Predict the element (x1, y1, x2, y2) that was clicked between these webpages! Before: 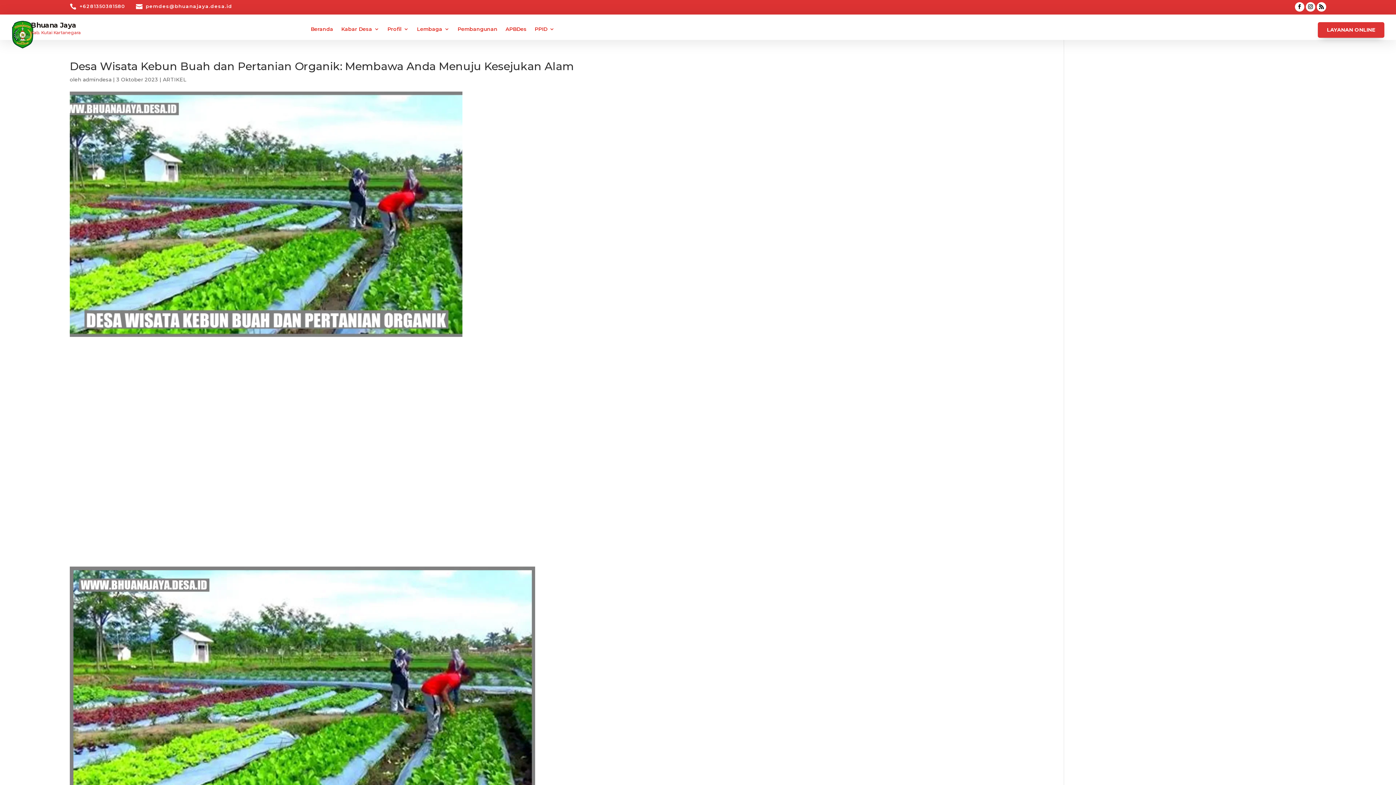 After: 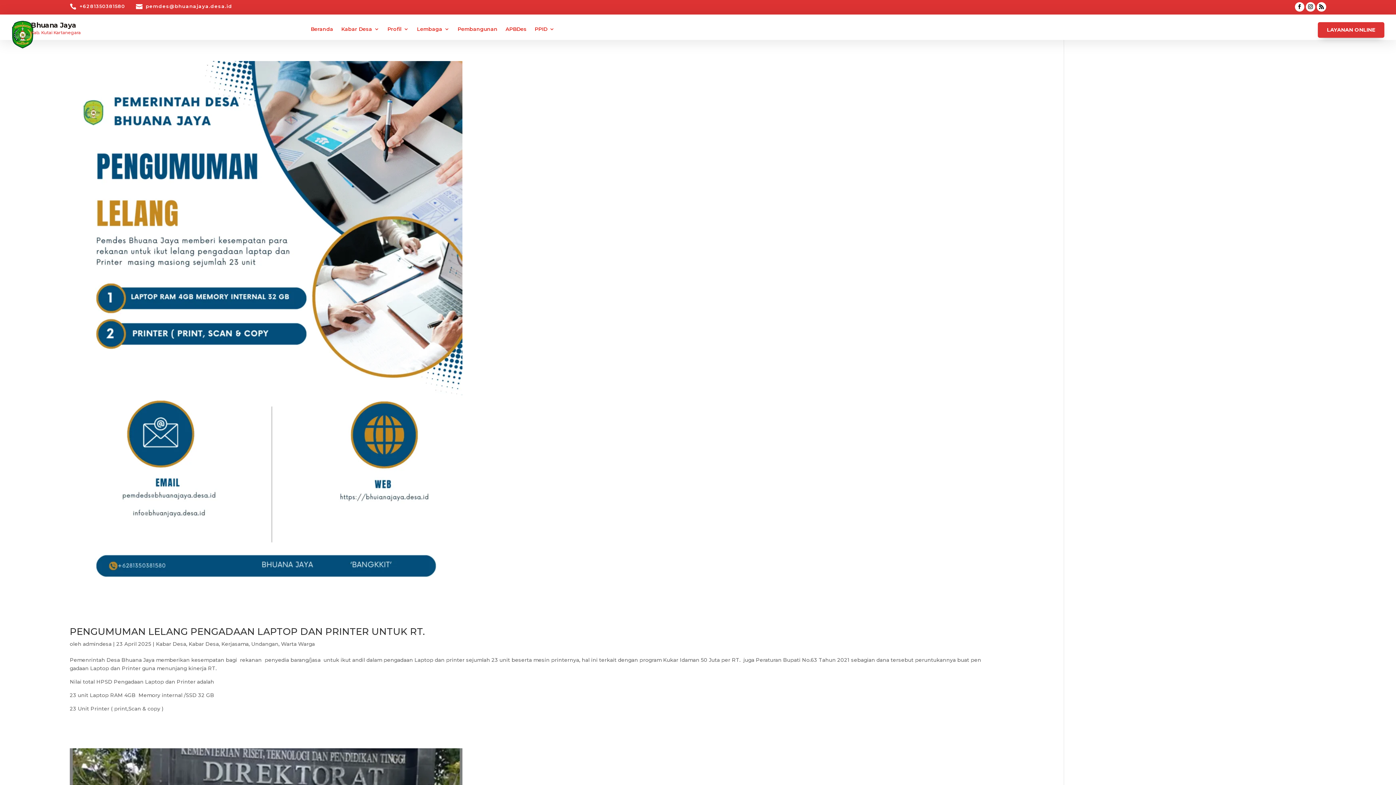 Action: bbox: (82, 76, 111, 82) label: admindesa